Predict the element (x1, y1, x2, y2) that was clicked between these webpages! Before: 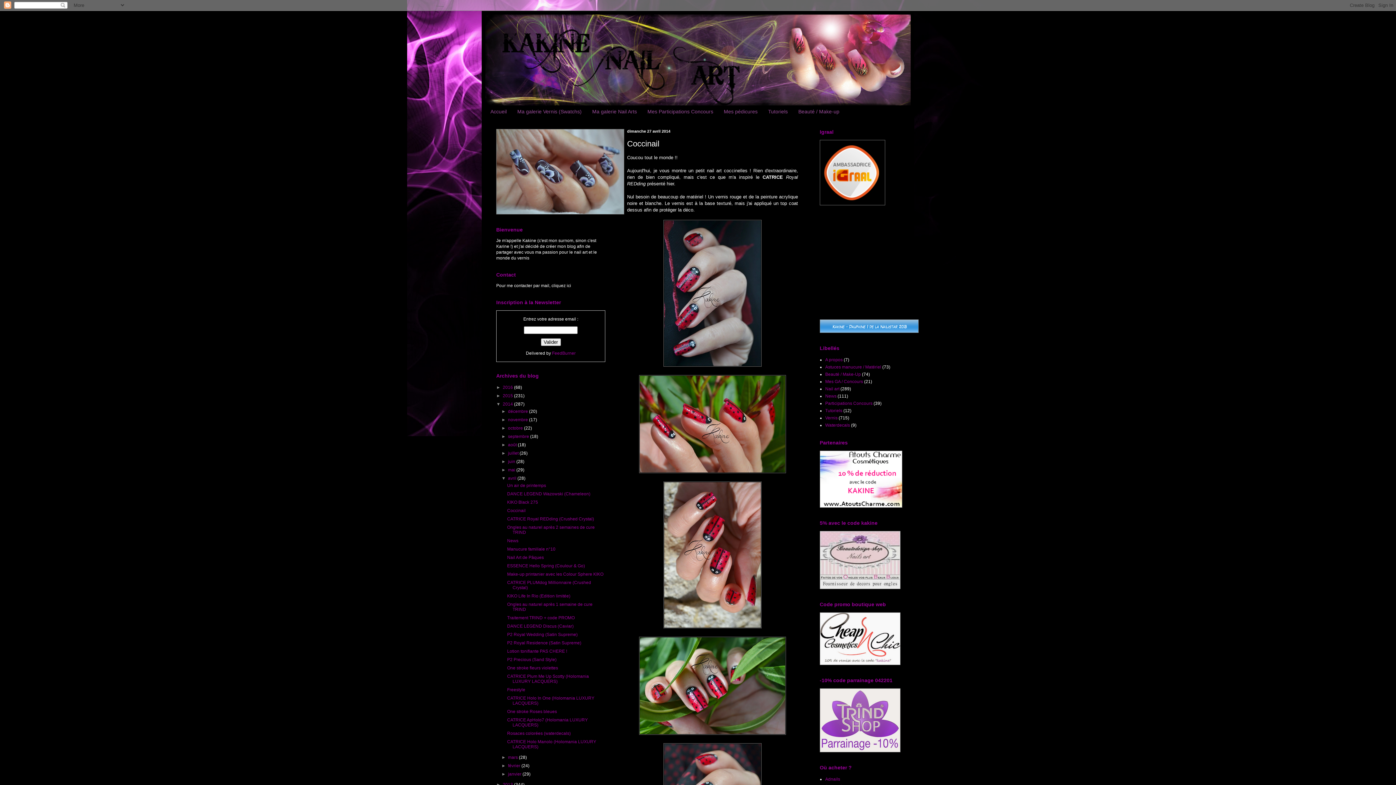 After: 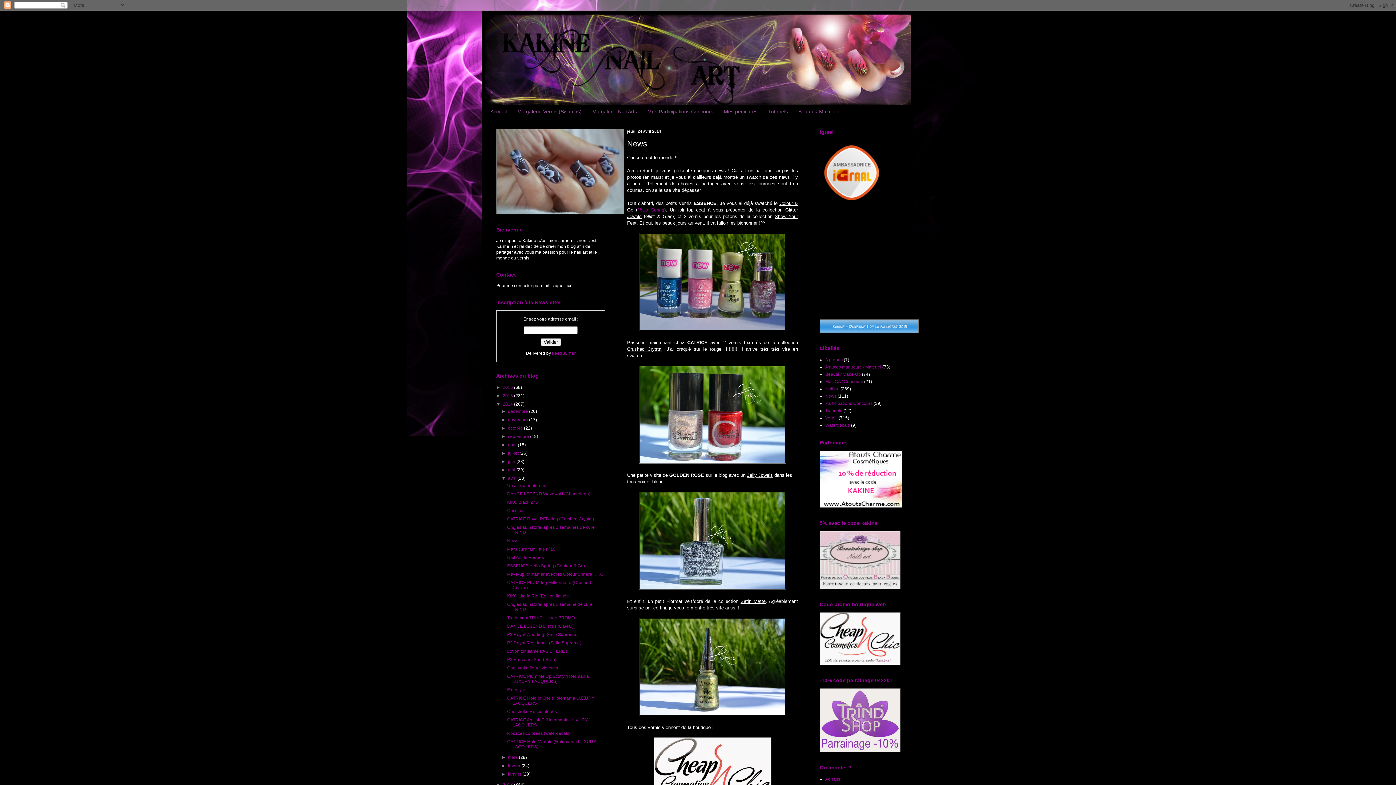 Action: bbox: (507, 538, 518, 543) label: News